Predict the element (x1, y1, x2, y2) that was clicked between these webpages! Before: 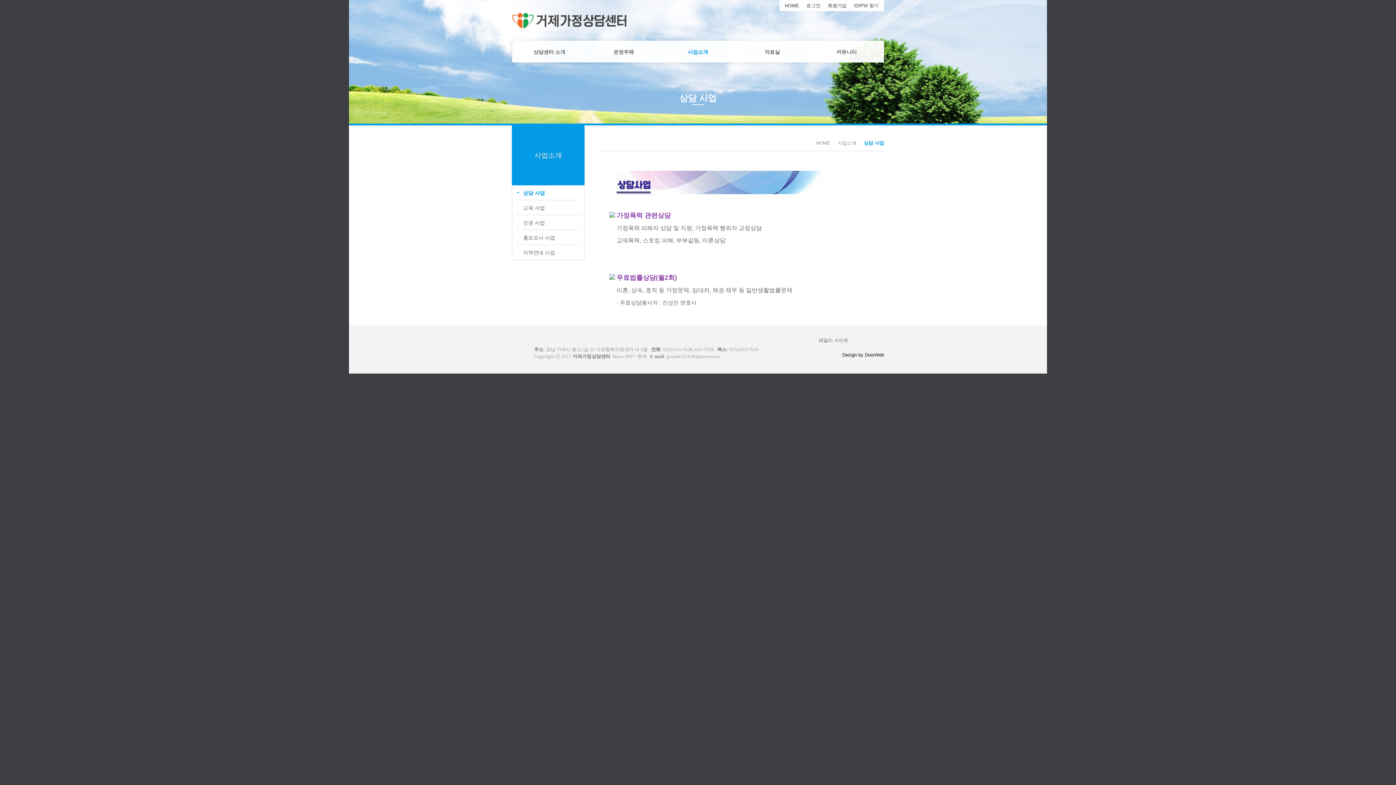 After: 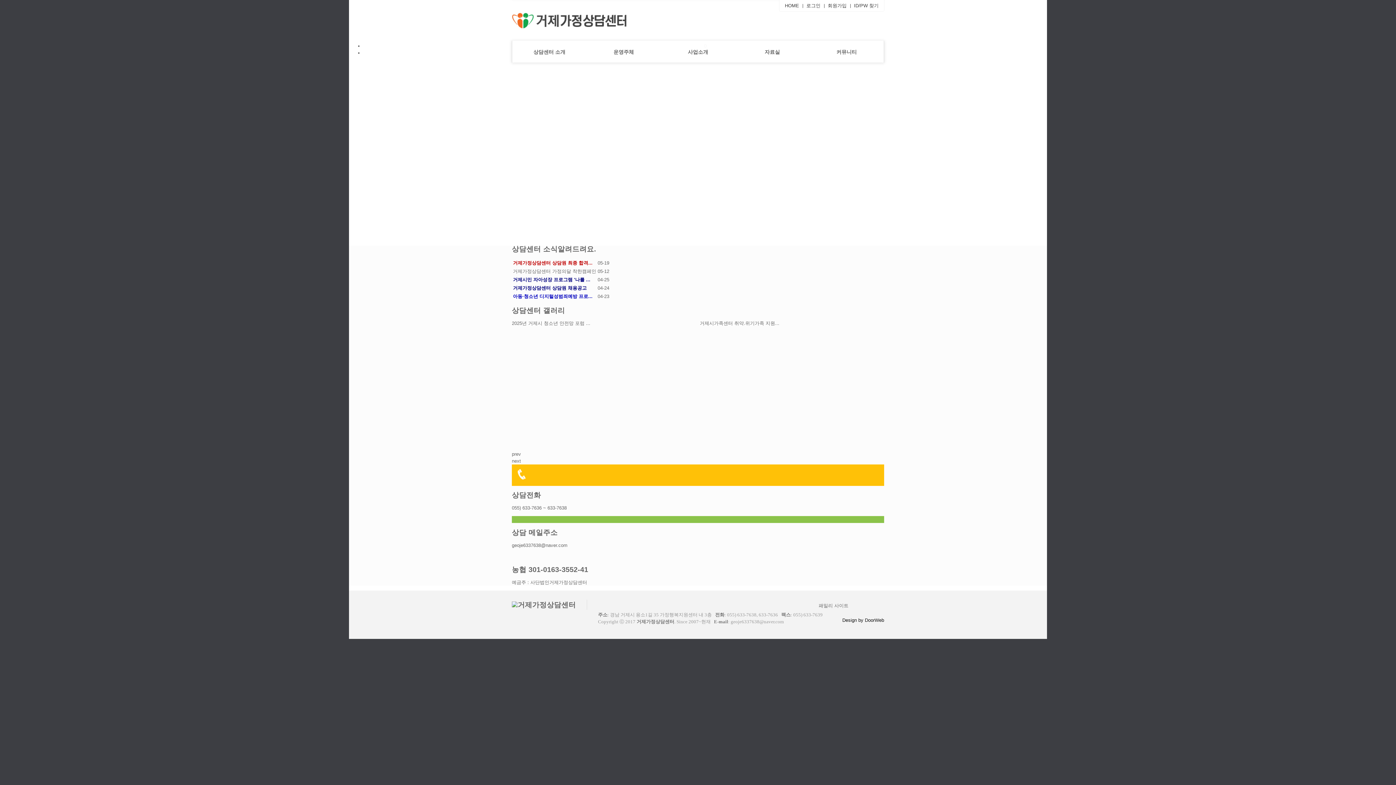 Action: bbox: (781, 2, 802, 9) label: HOME